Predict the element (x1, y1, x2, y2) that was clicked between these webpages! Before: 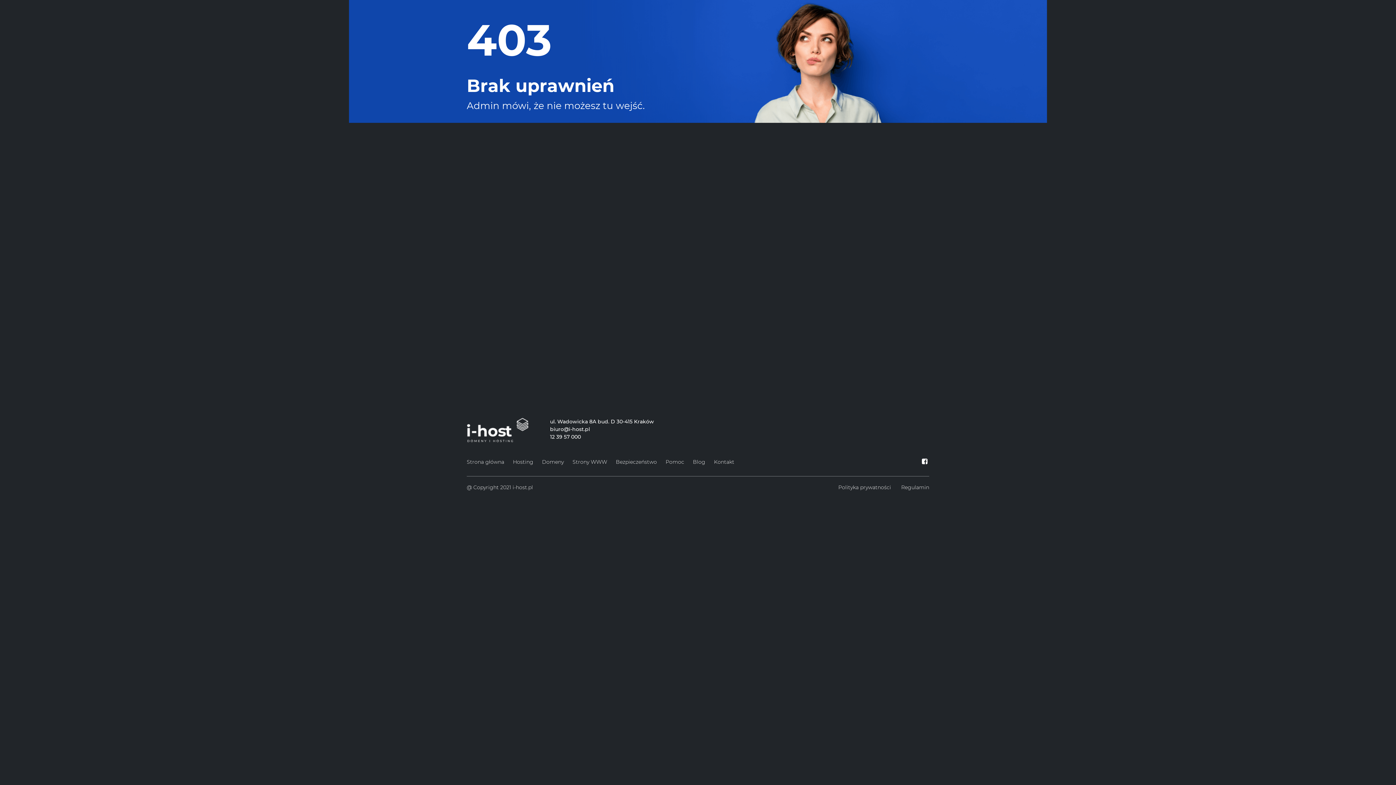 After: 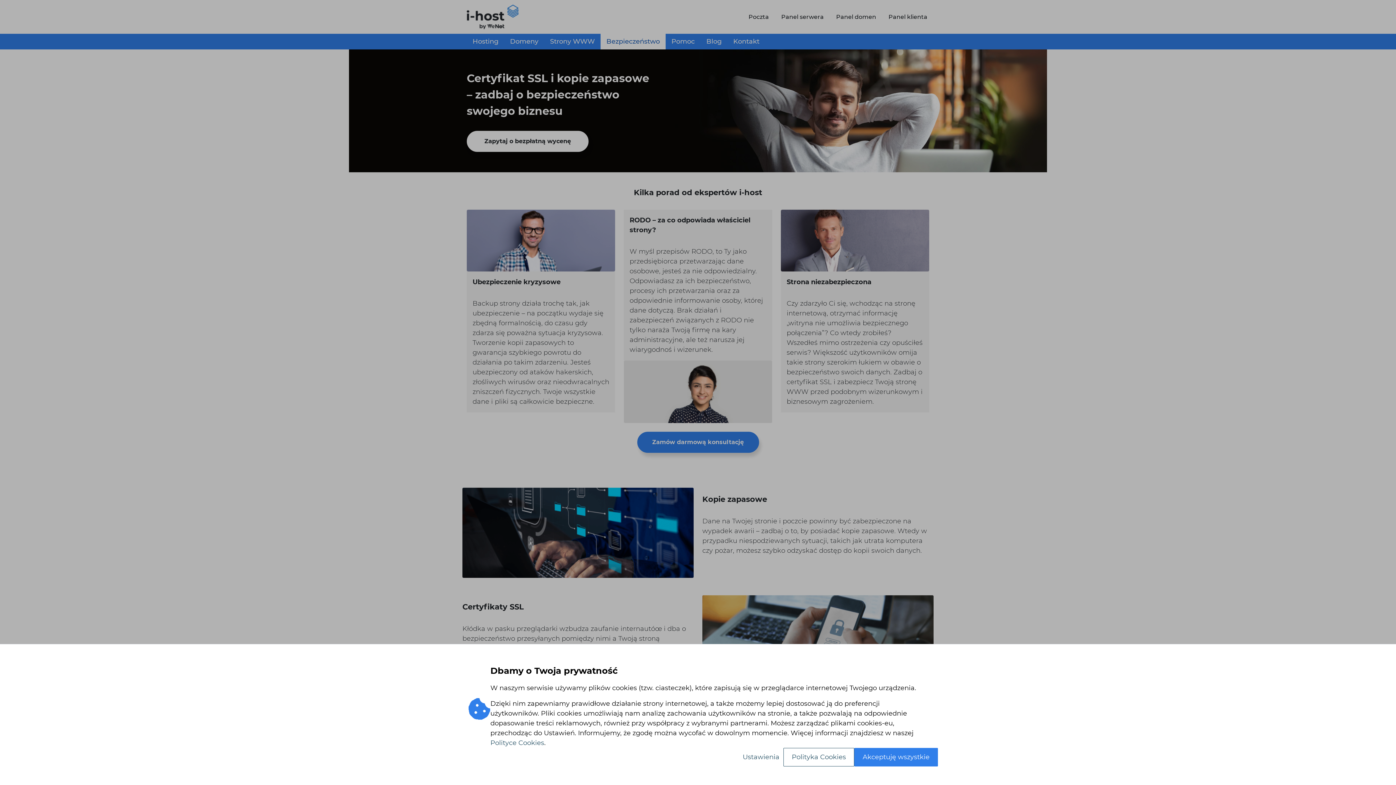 Action: bbox: (616, 457, 657, 467) label: Bezpieczeństwo